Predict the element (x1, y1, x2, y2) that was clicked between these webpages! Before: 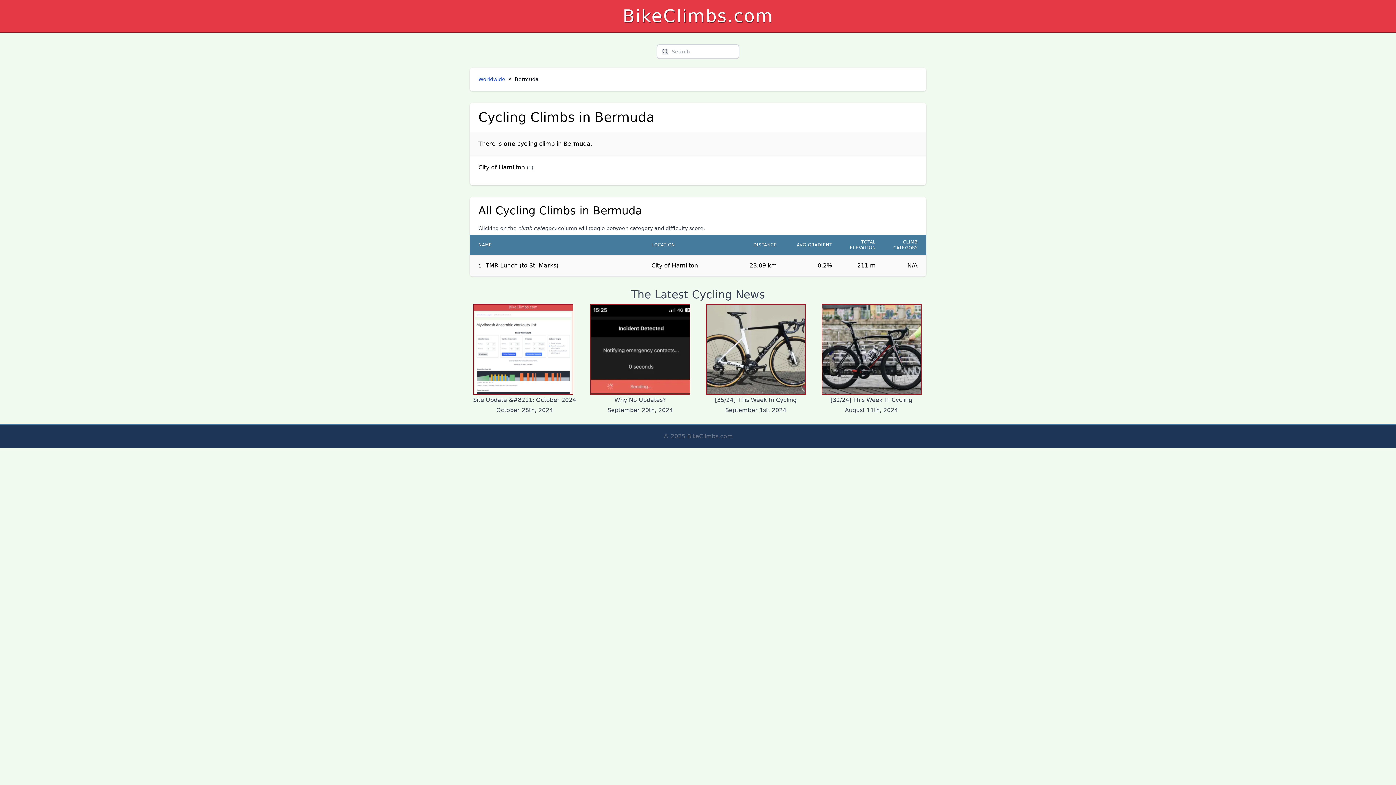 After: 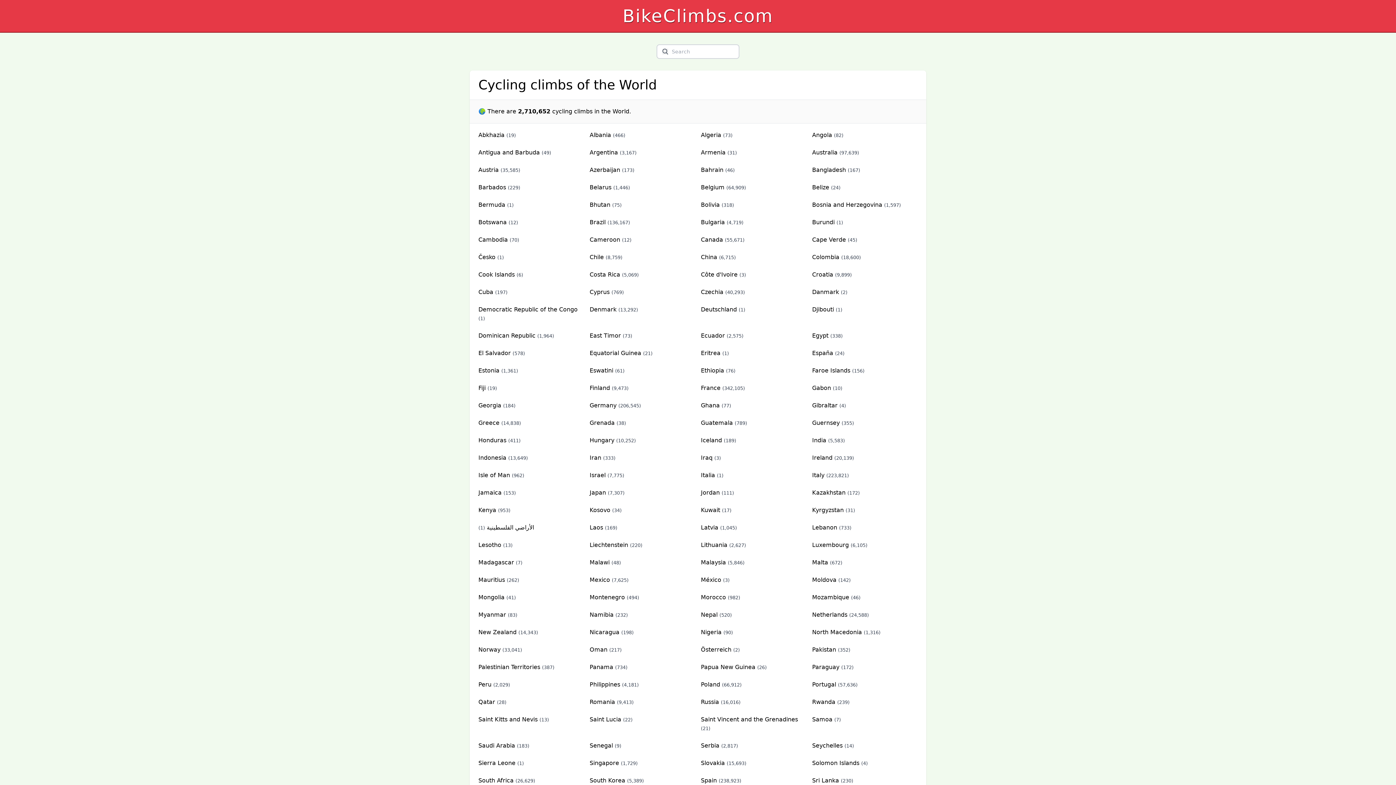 Action: bbox: (478, 76, 505, 82) label: Worldwide